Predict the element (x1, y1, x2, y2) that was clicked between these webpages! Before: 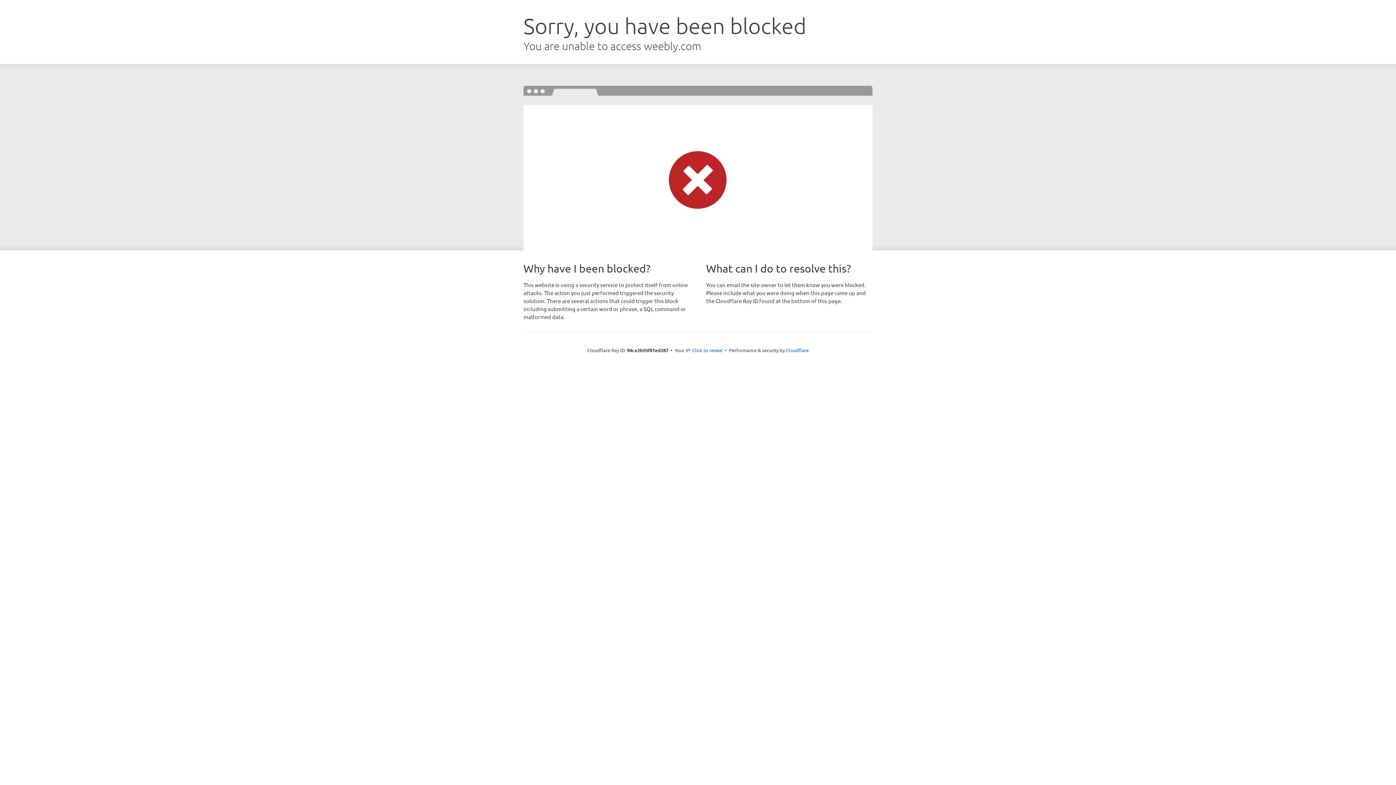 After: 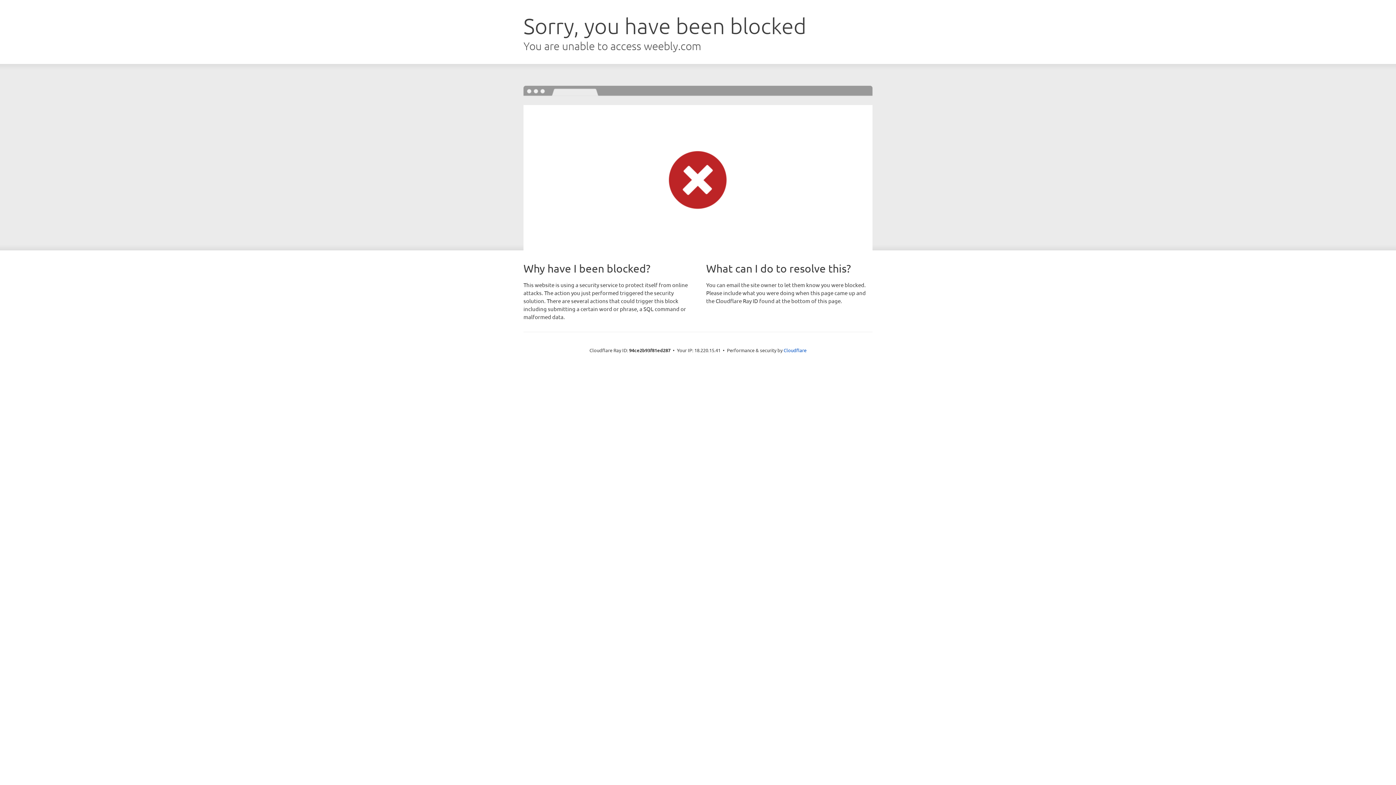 Action: bbox: (692, 346, 722, 353) label: Click to reveal